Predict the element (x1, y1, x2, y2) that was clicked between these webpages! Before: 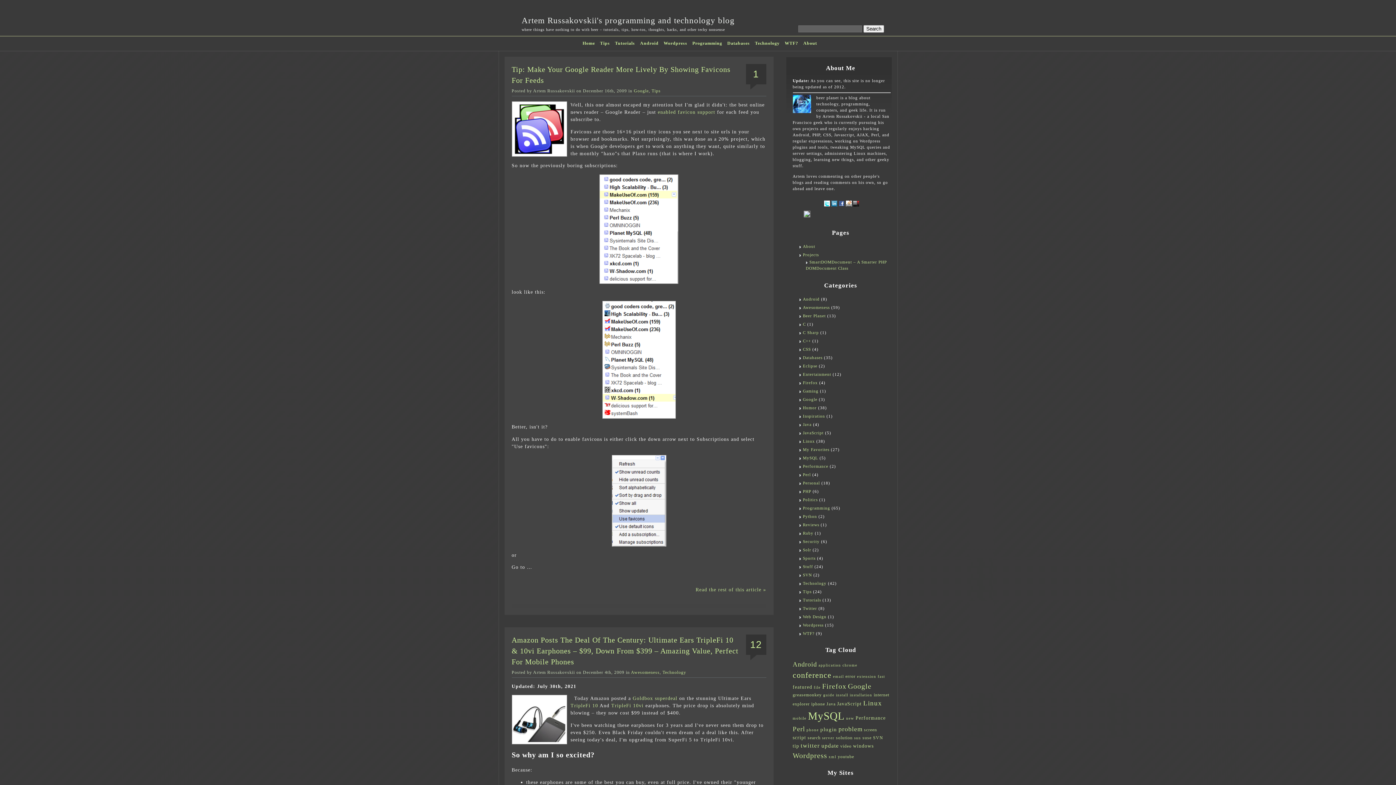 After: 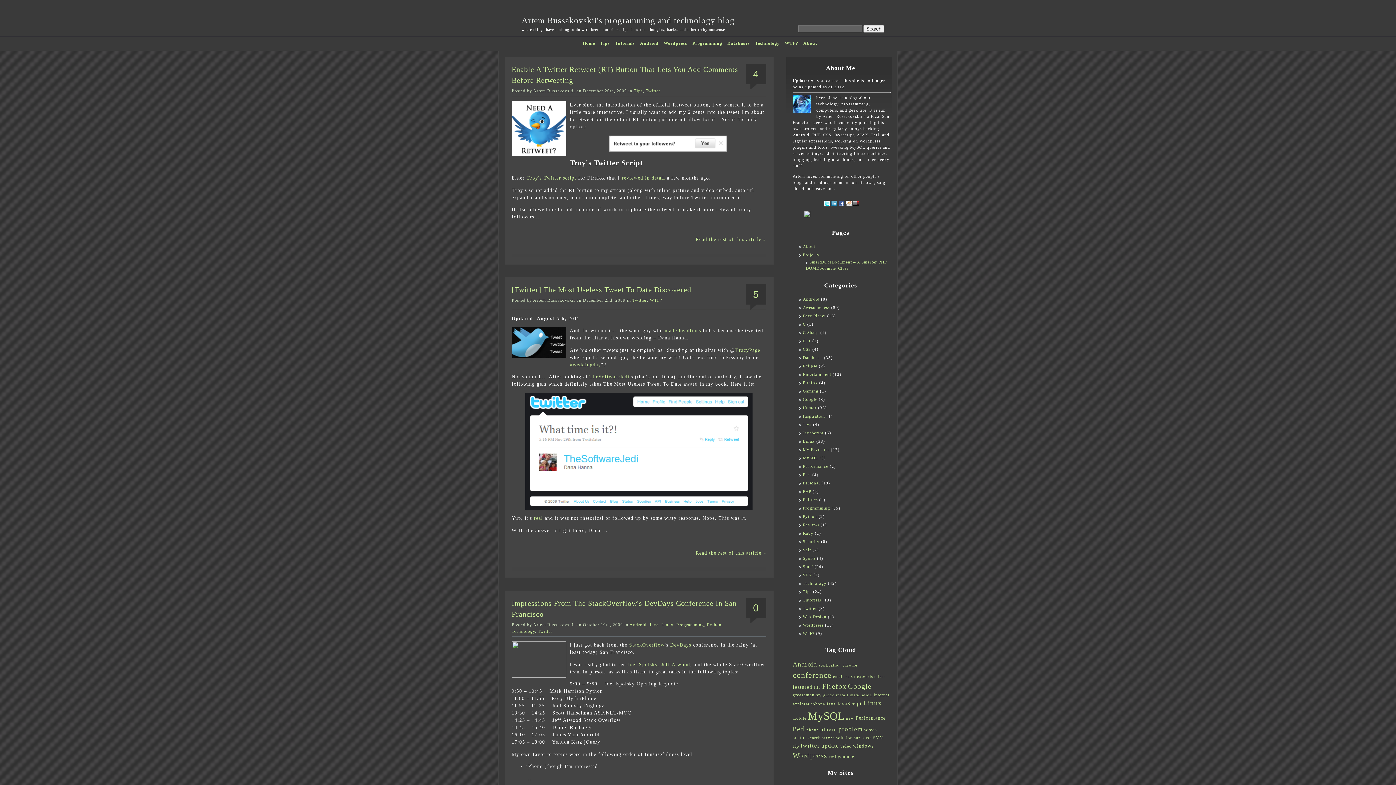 Action: bbox: (799, 606, 817, 611) label: Twitter